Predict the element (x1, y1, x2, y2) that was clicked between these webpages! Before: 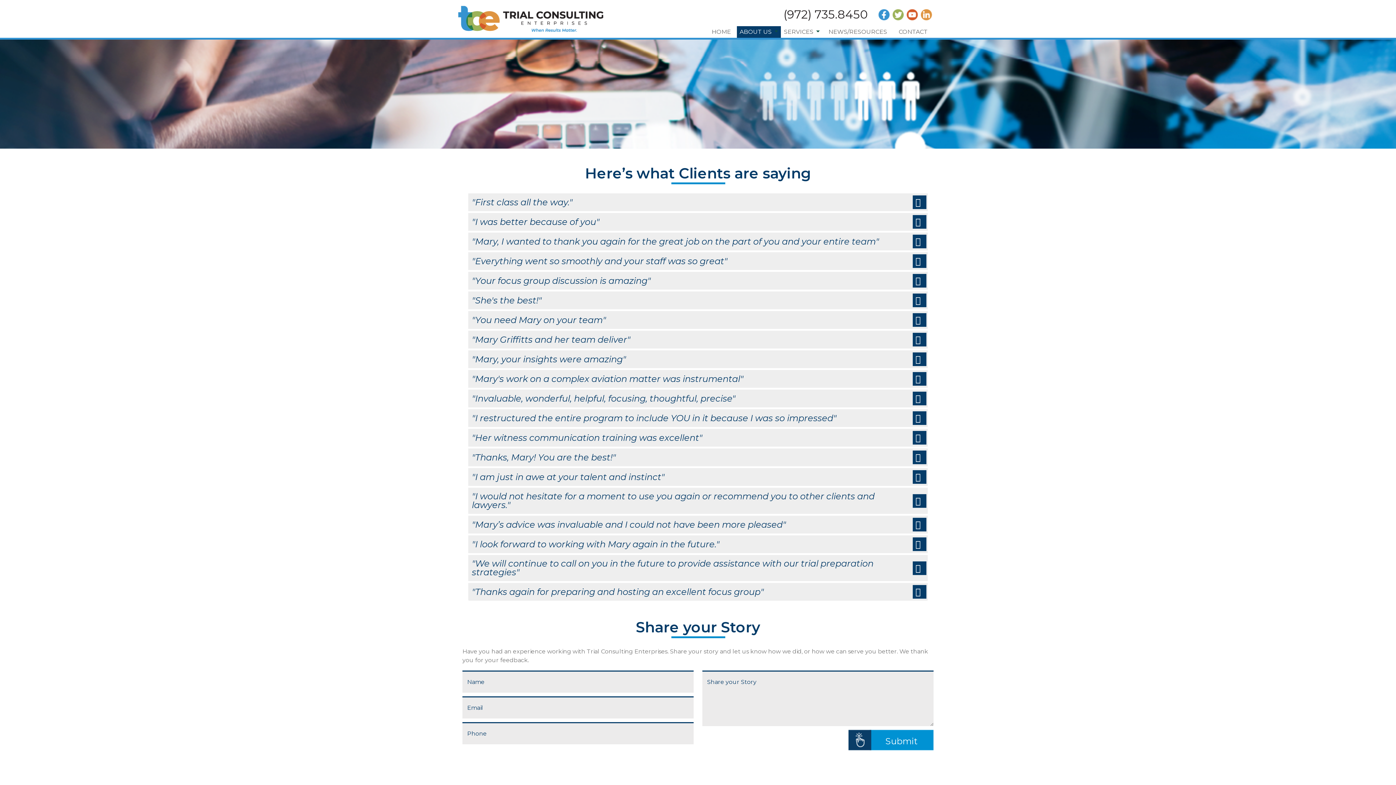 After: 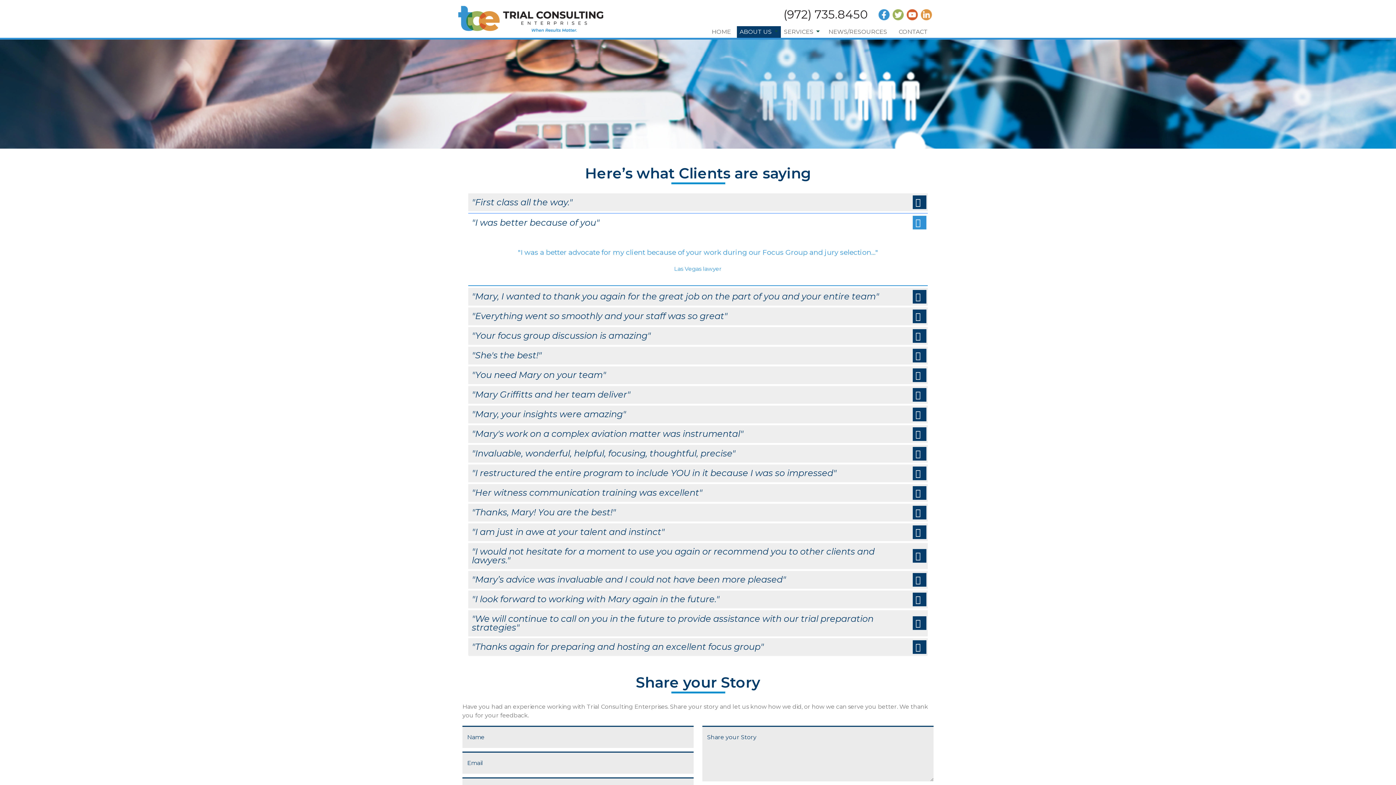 Action: label: "I was better because of you" bbox: (468, 213, 928, 230)